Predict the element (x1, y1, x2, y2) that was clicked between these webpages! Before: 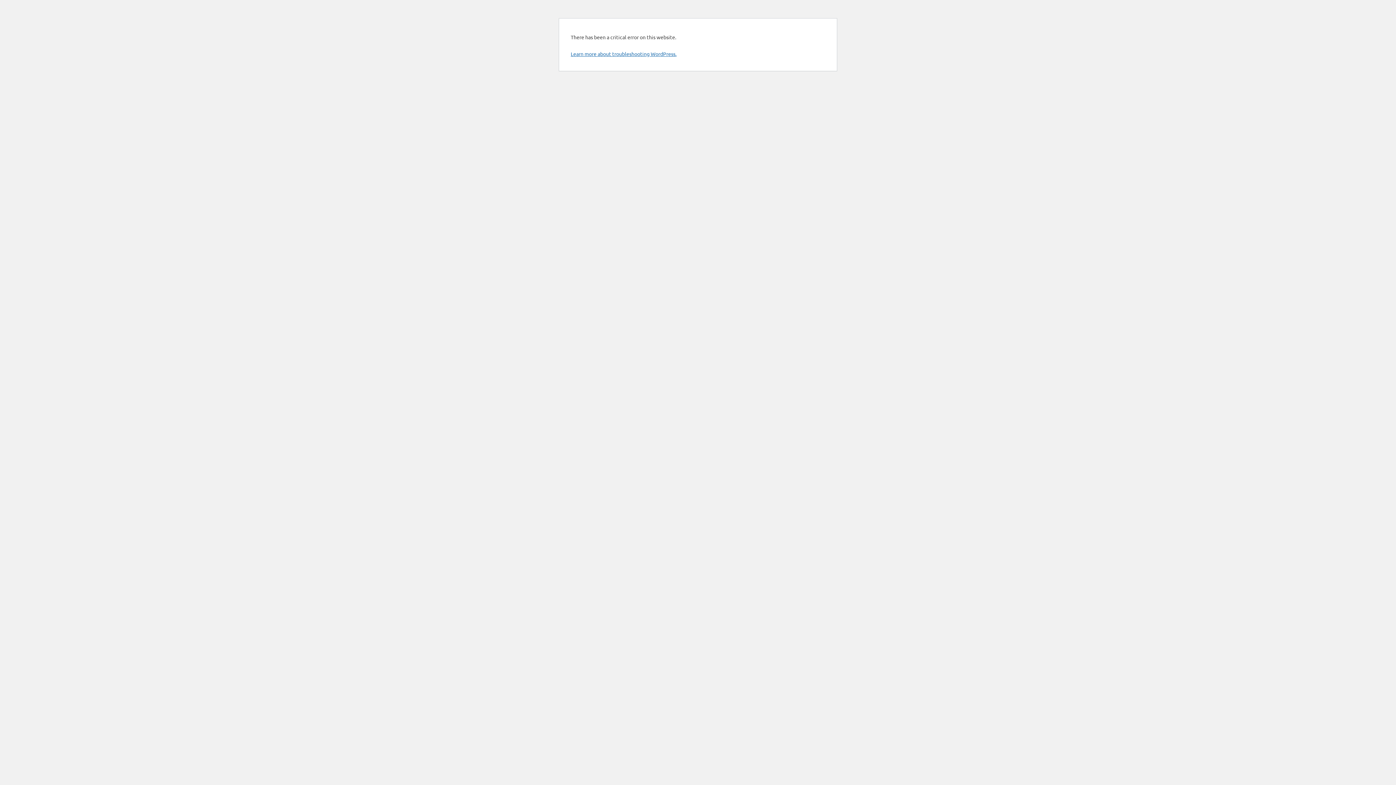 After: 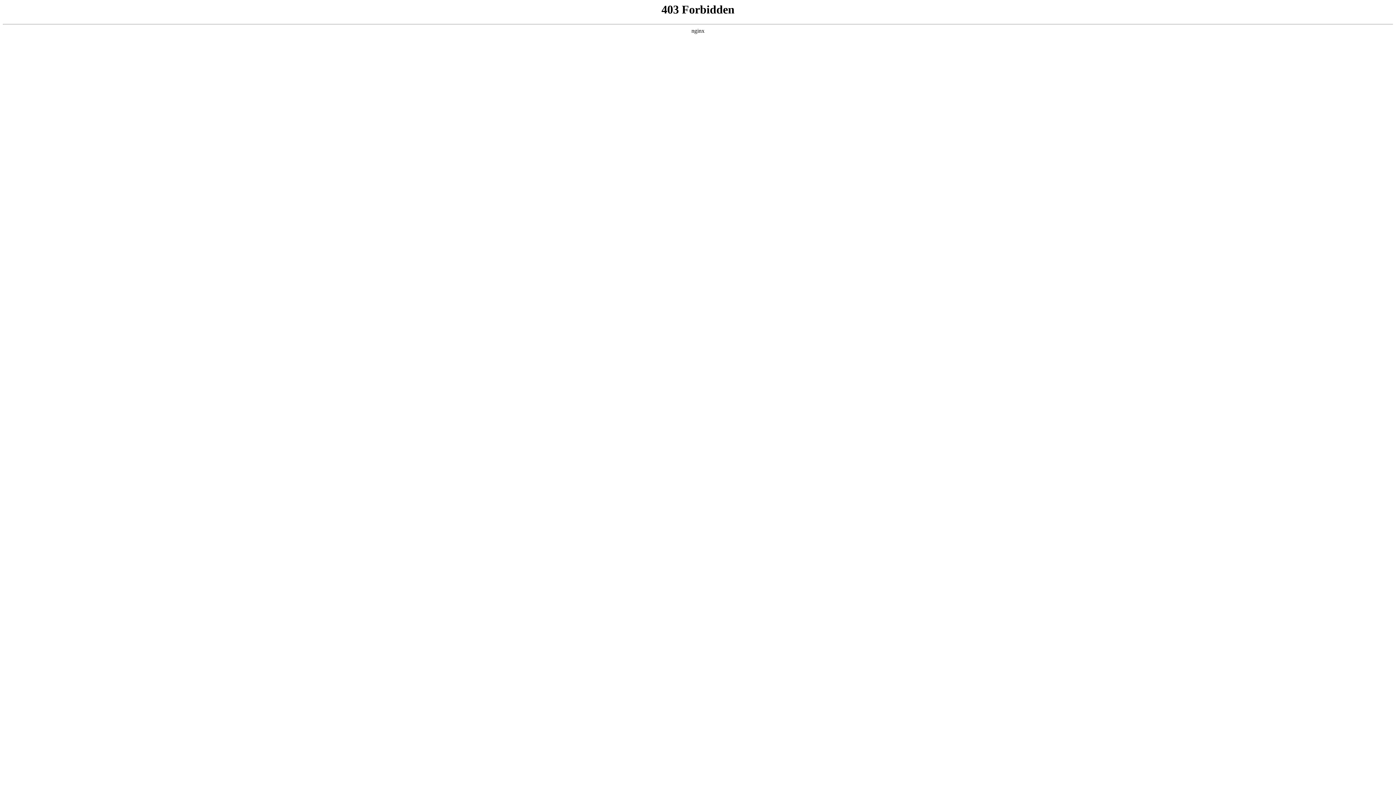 Action: bbox: (570, 50, 676, 57) label: Learn more about troubleshooting WordPress.